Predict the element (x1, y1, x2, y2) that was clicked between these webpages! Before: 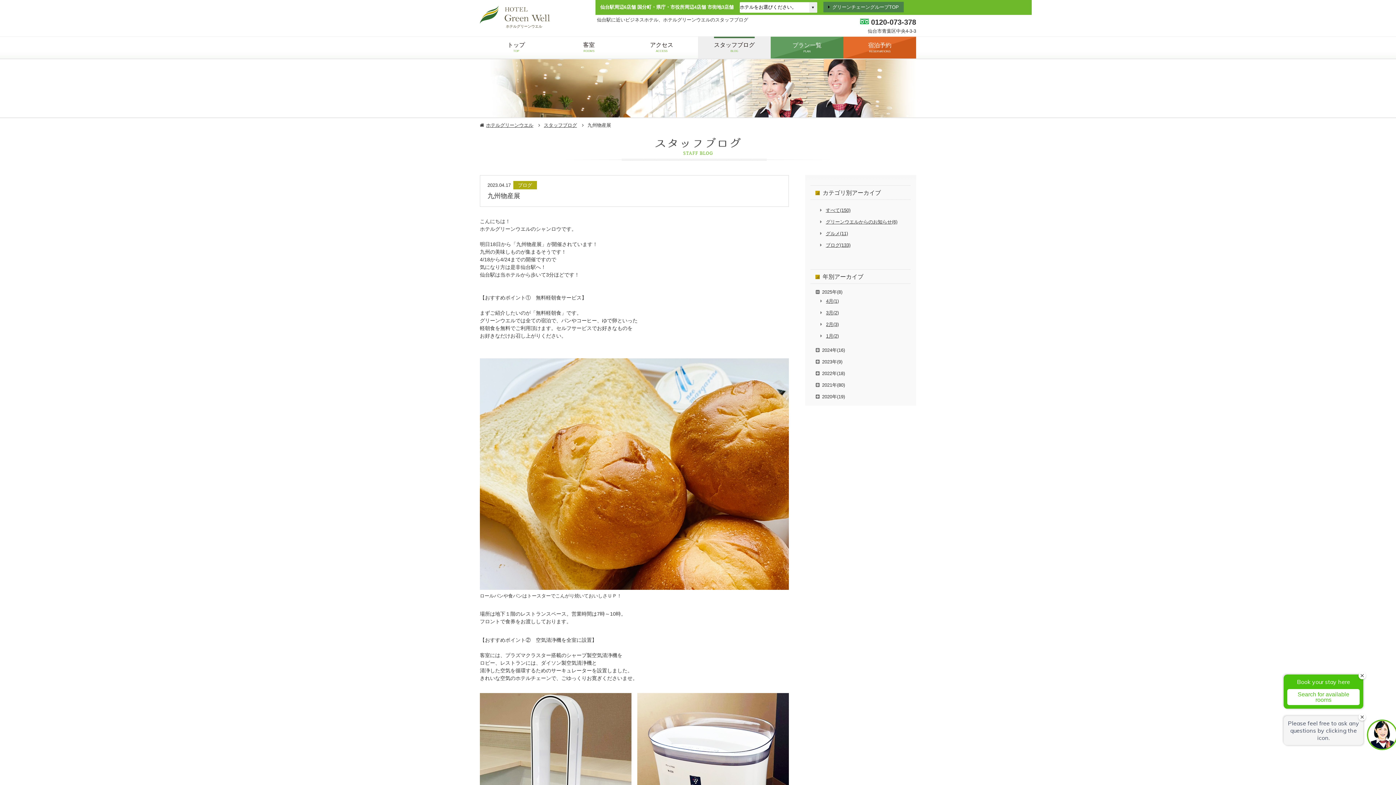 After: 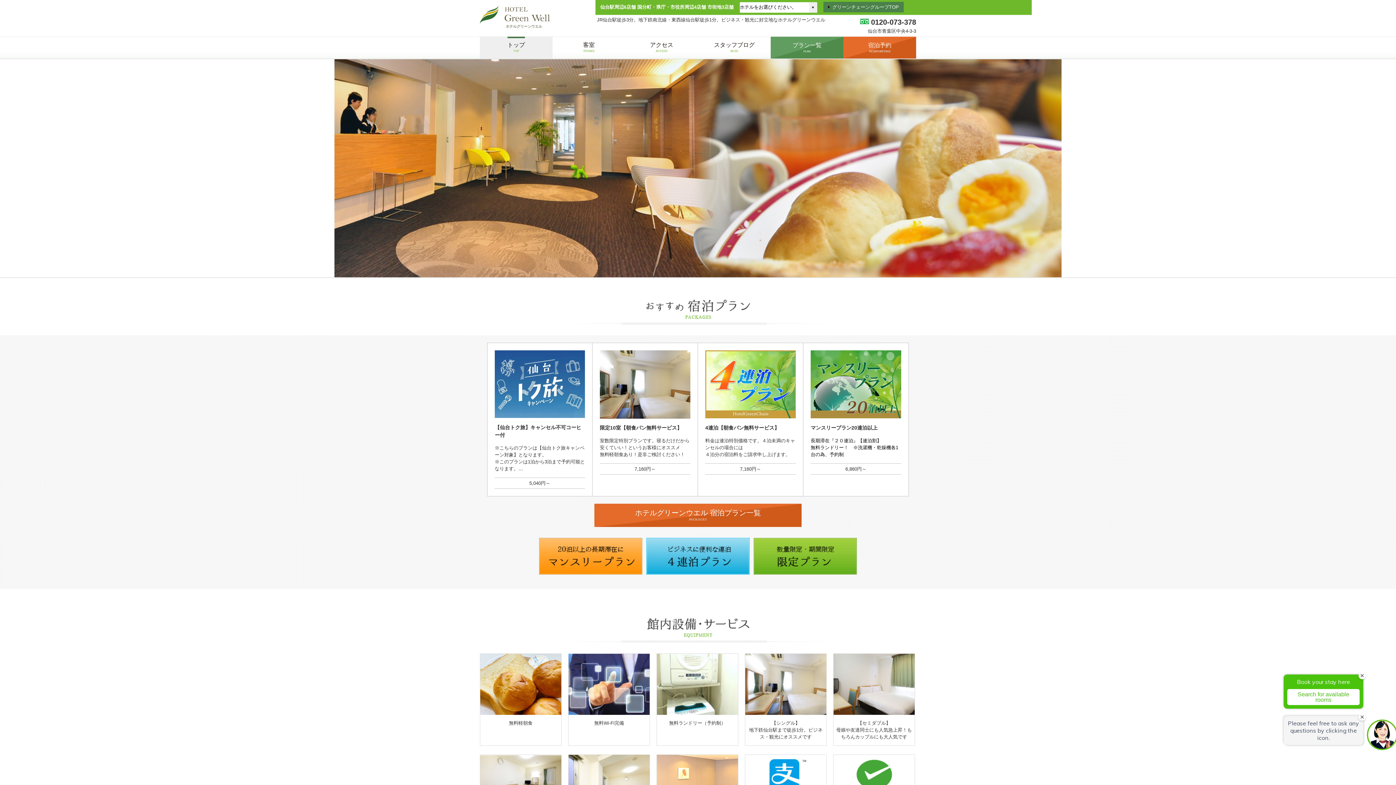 Action: label: トップ
TOP bbox: (480, 36, 552, 58)